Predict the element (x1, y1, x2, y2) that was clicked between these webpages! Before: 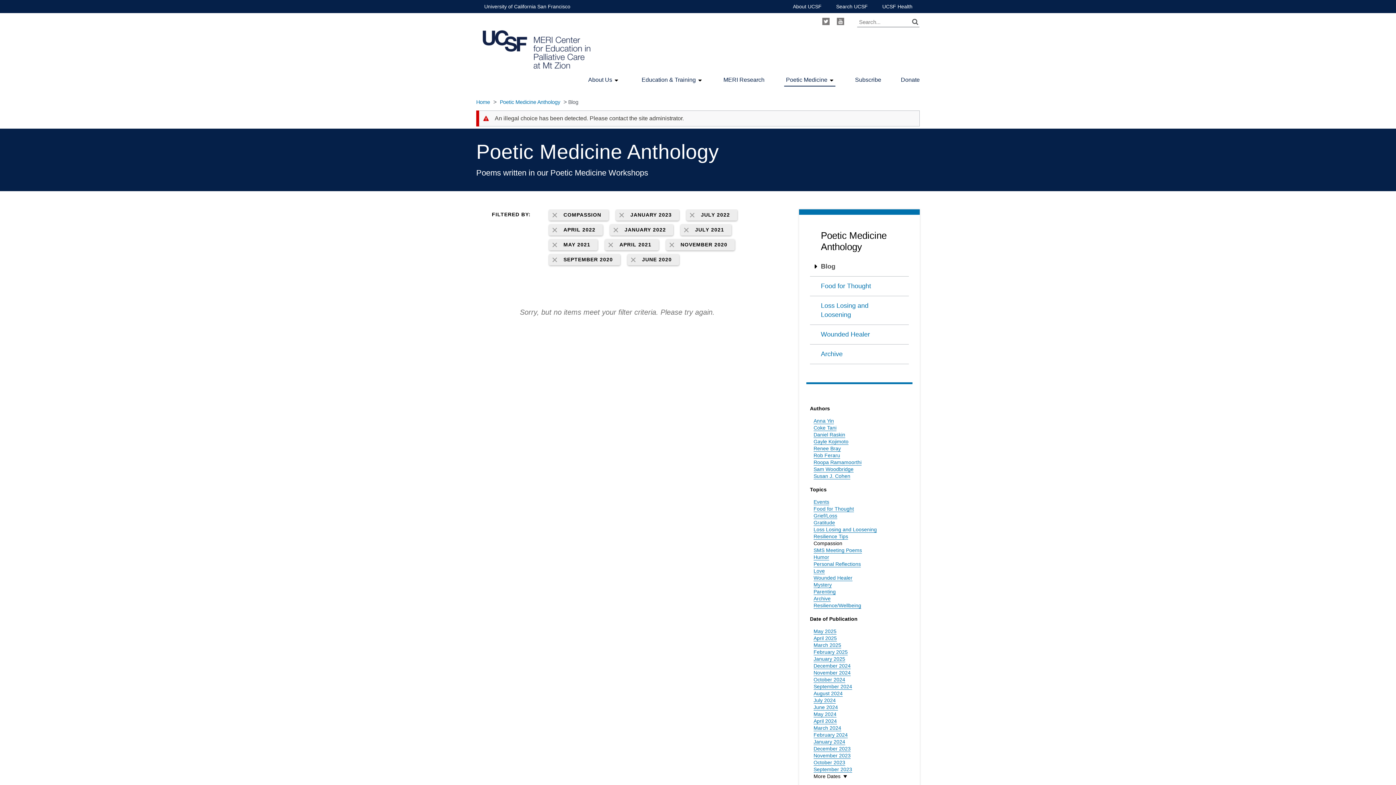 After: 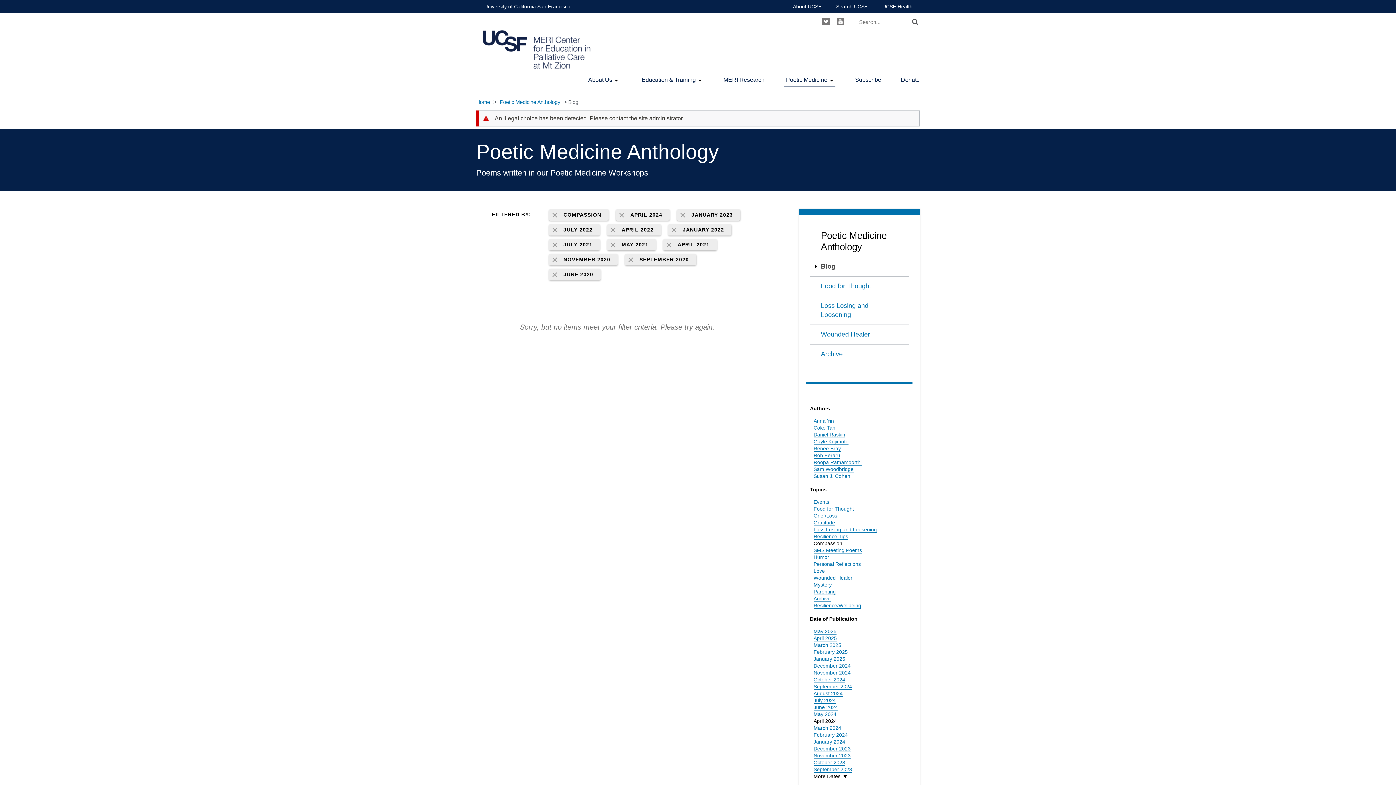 Action: bbox: (813, 718, 837, 724) label: April 2024